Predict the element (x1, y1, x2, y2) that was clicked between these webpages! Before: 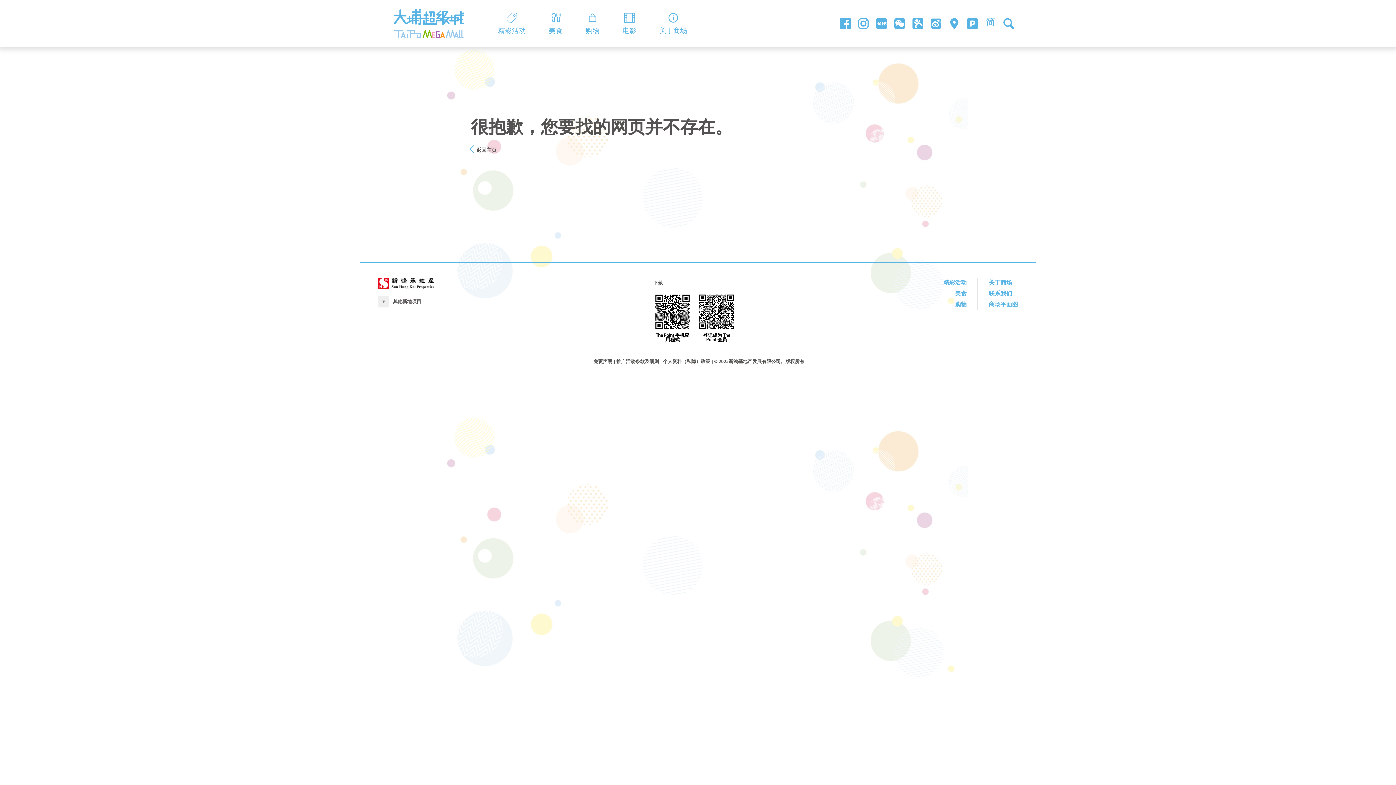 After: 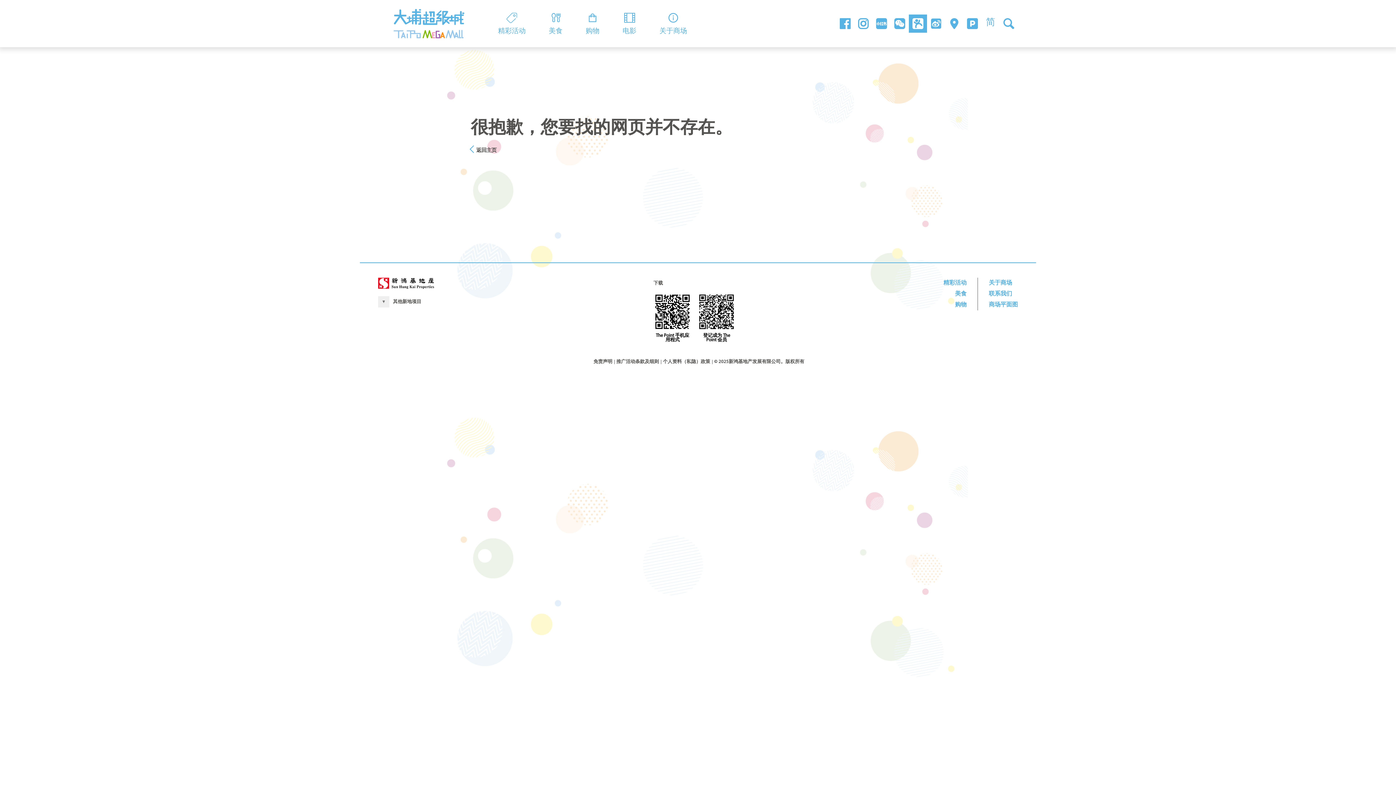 Action: bbox: (909, 14, 927, 32)